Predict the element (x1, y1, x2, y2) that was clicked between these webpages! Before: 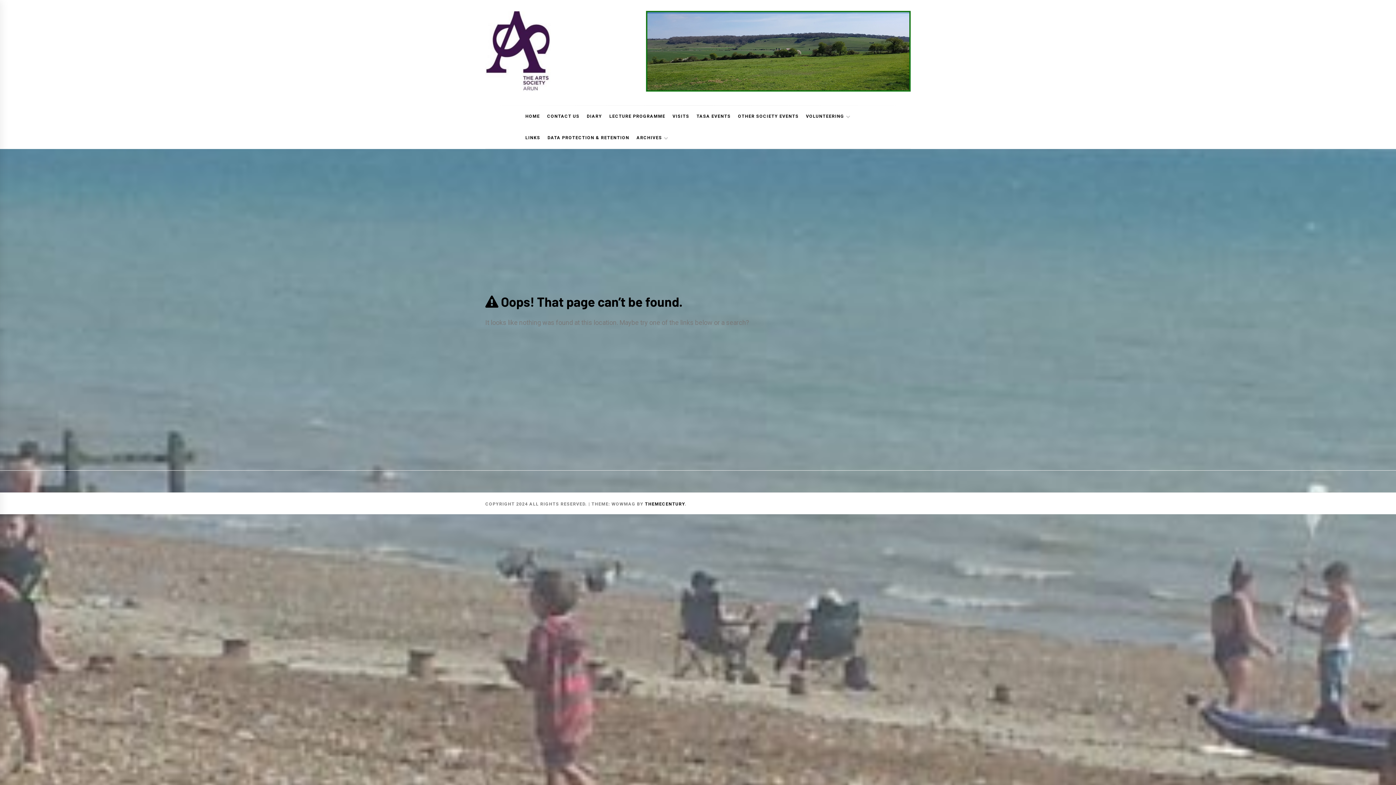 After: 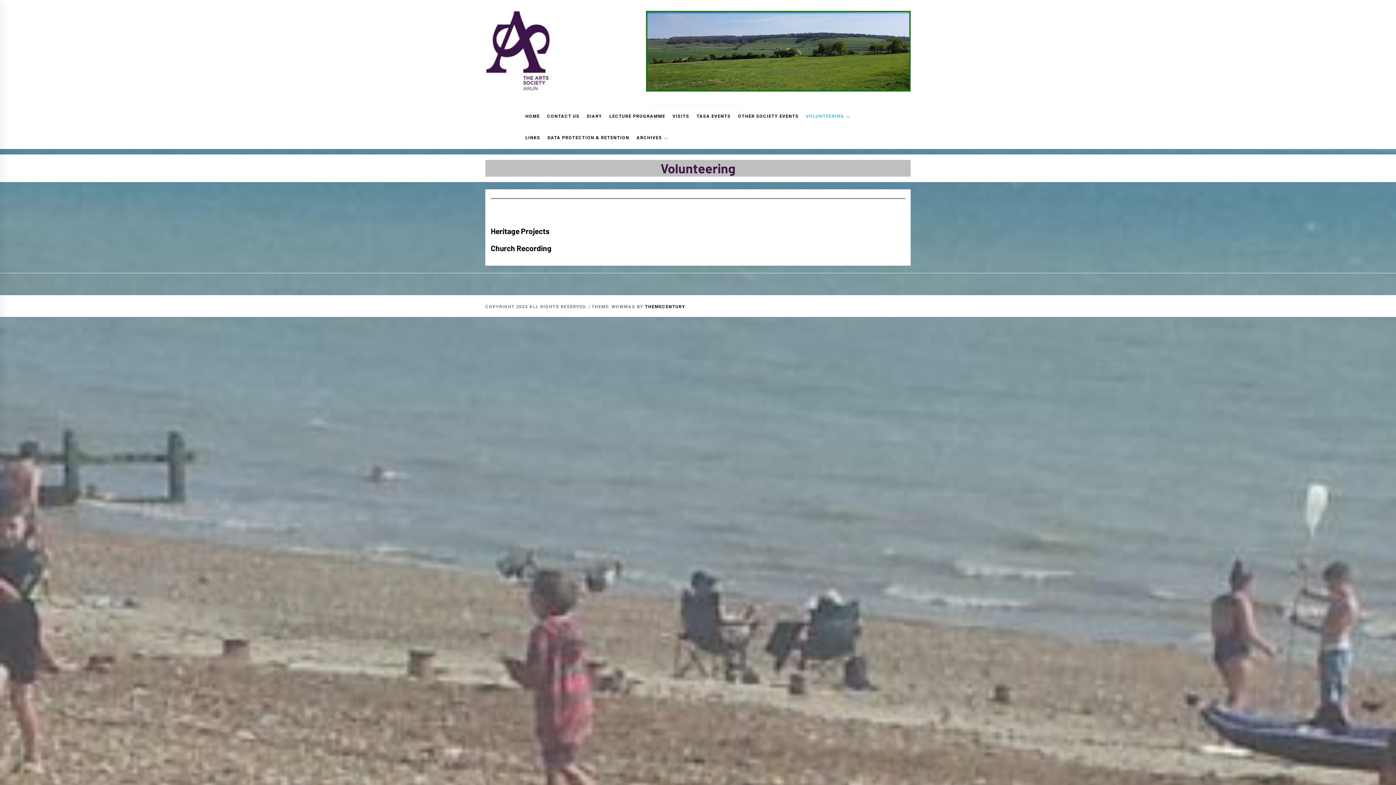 Action: label: VOLUNTEERING bbox: (802, 105, 854, 127)